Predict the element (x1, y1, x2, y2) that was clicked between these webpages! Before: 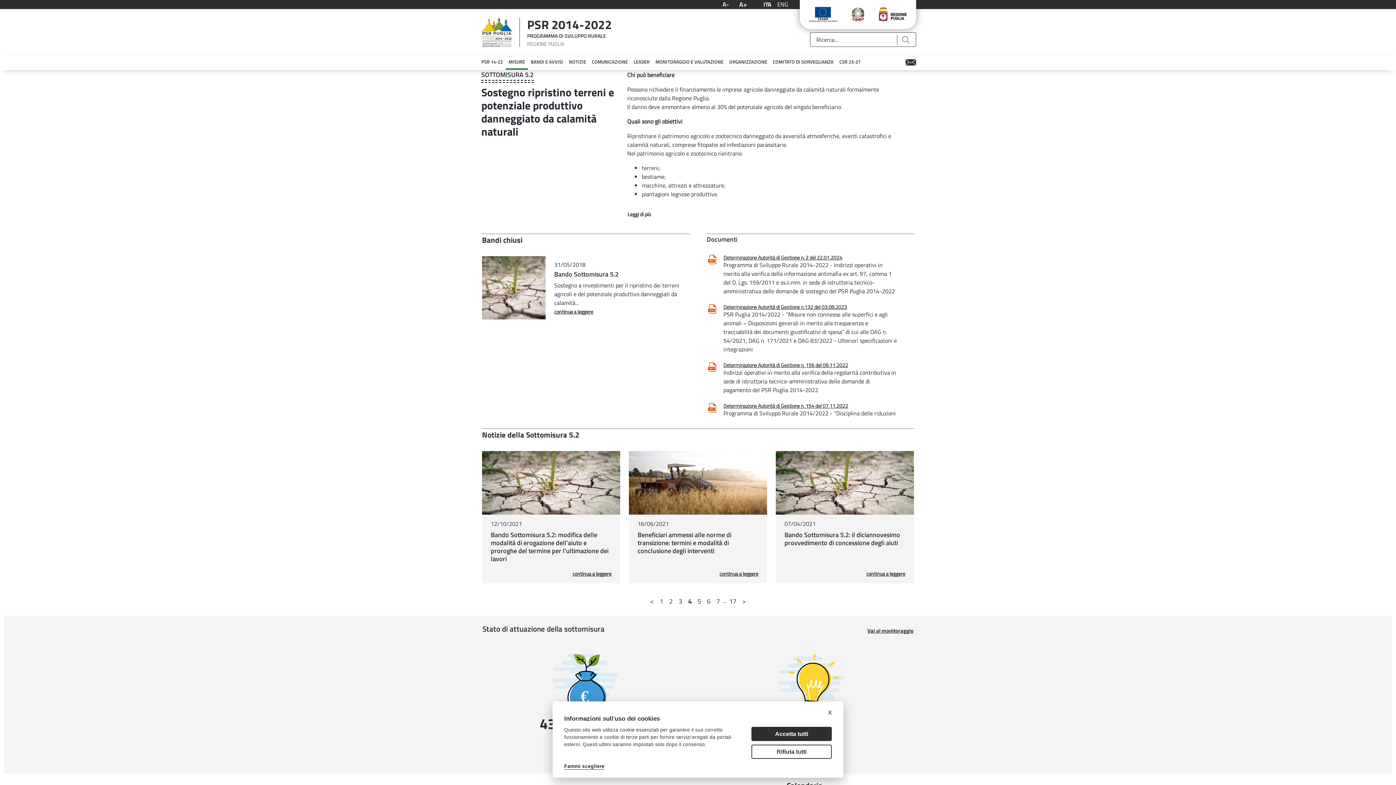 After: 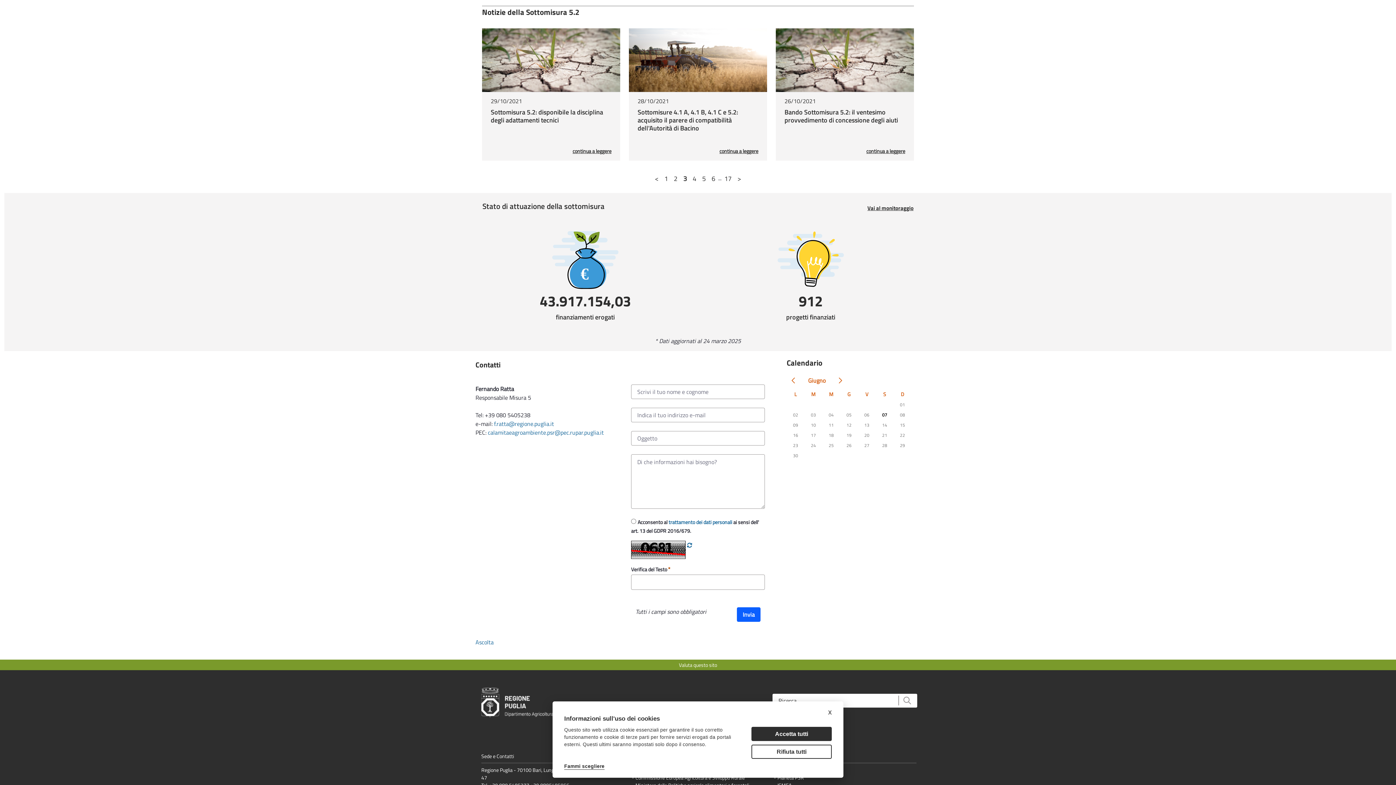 Action: bbox: (647, 596, 656, 606) label: <